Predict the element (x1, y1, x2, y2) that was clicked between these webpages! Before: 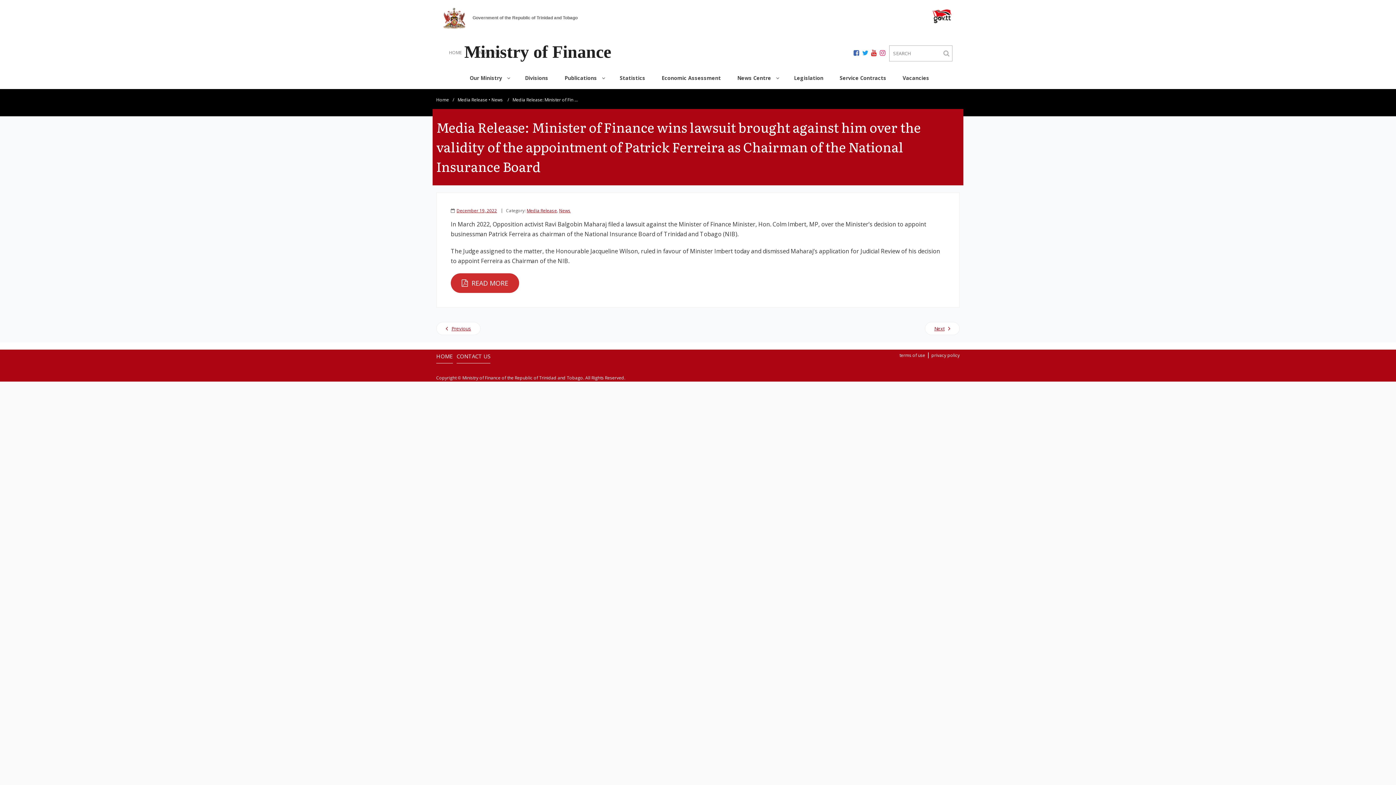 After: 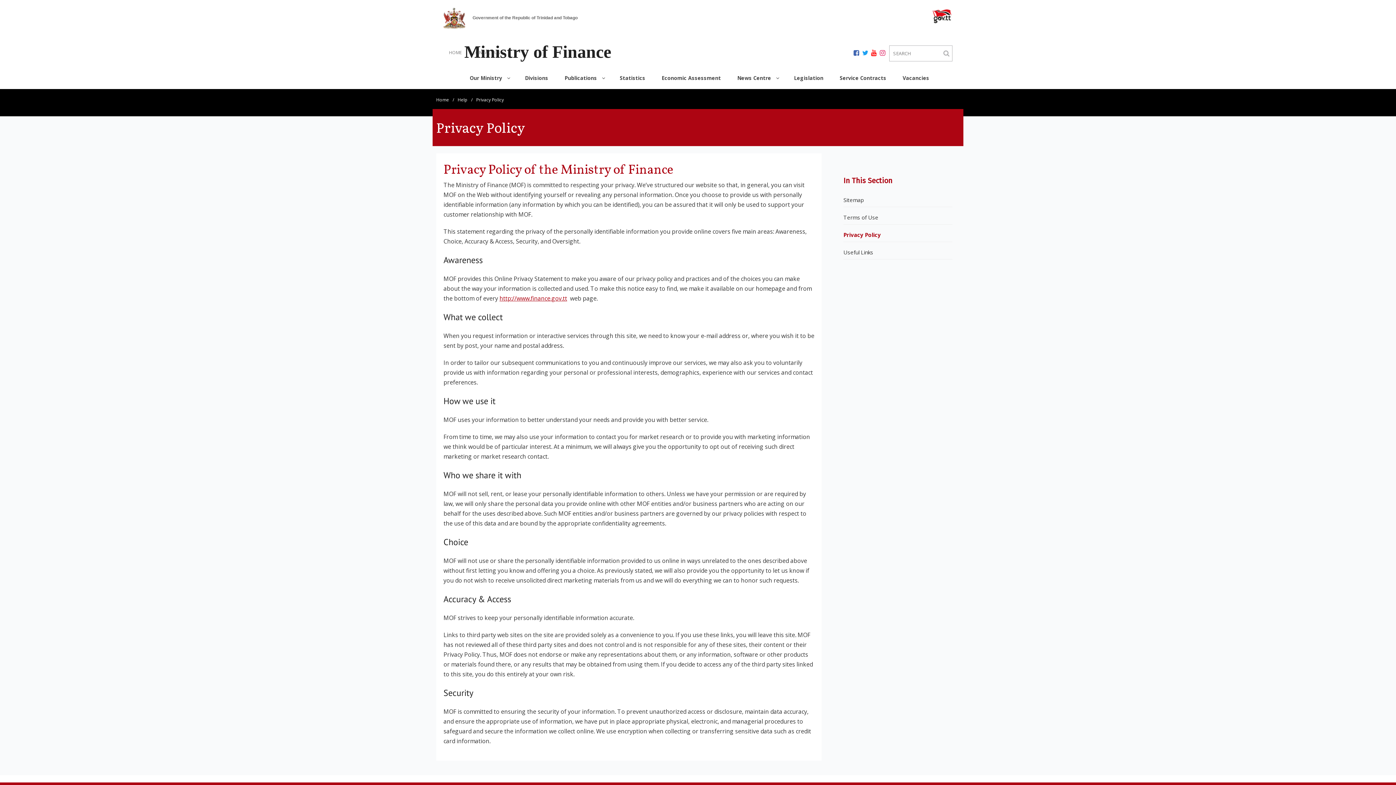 Action: bbox: (931, 352, 959, 358) label: privacy policy